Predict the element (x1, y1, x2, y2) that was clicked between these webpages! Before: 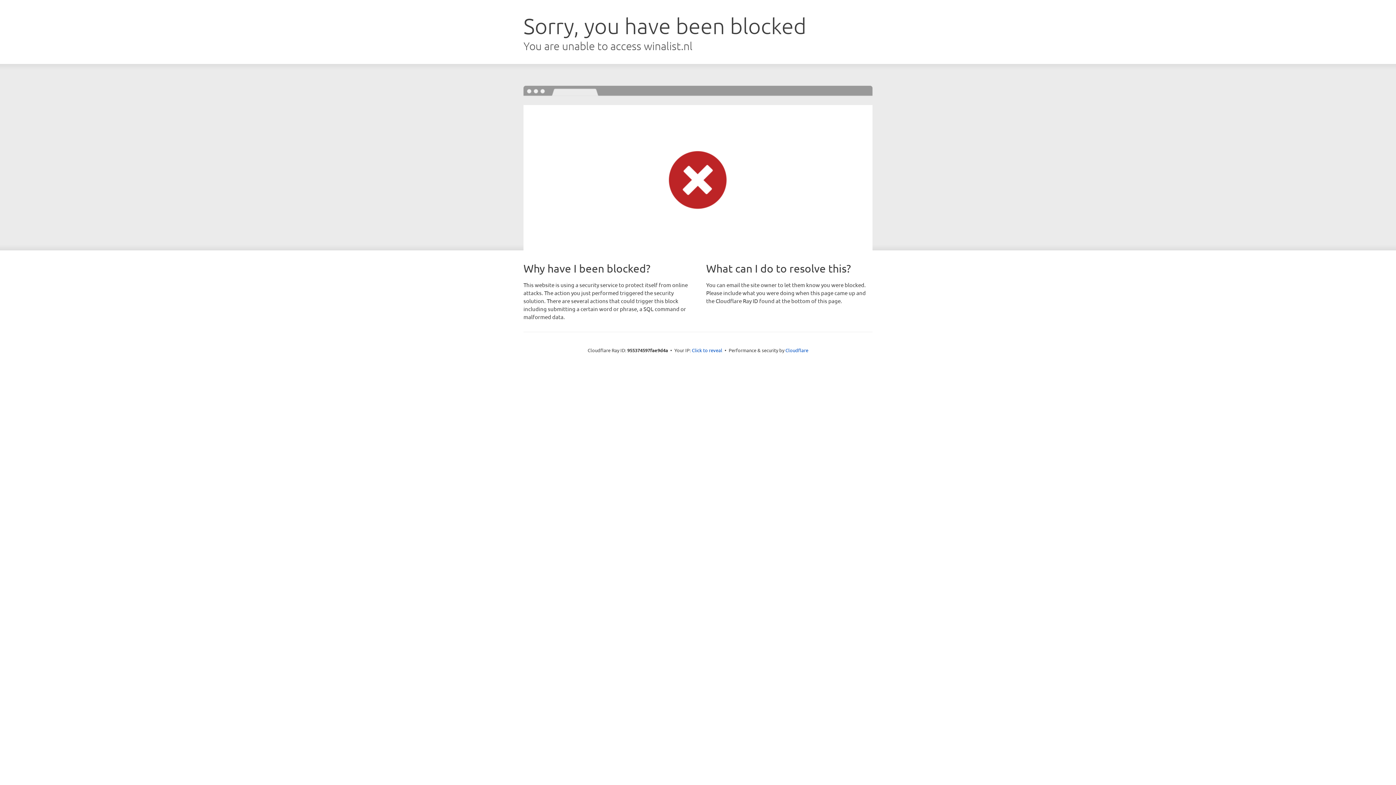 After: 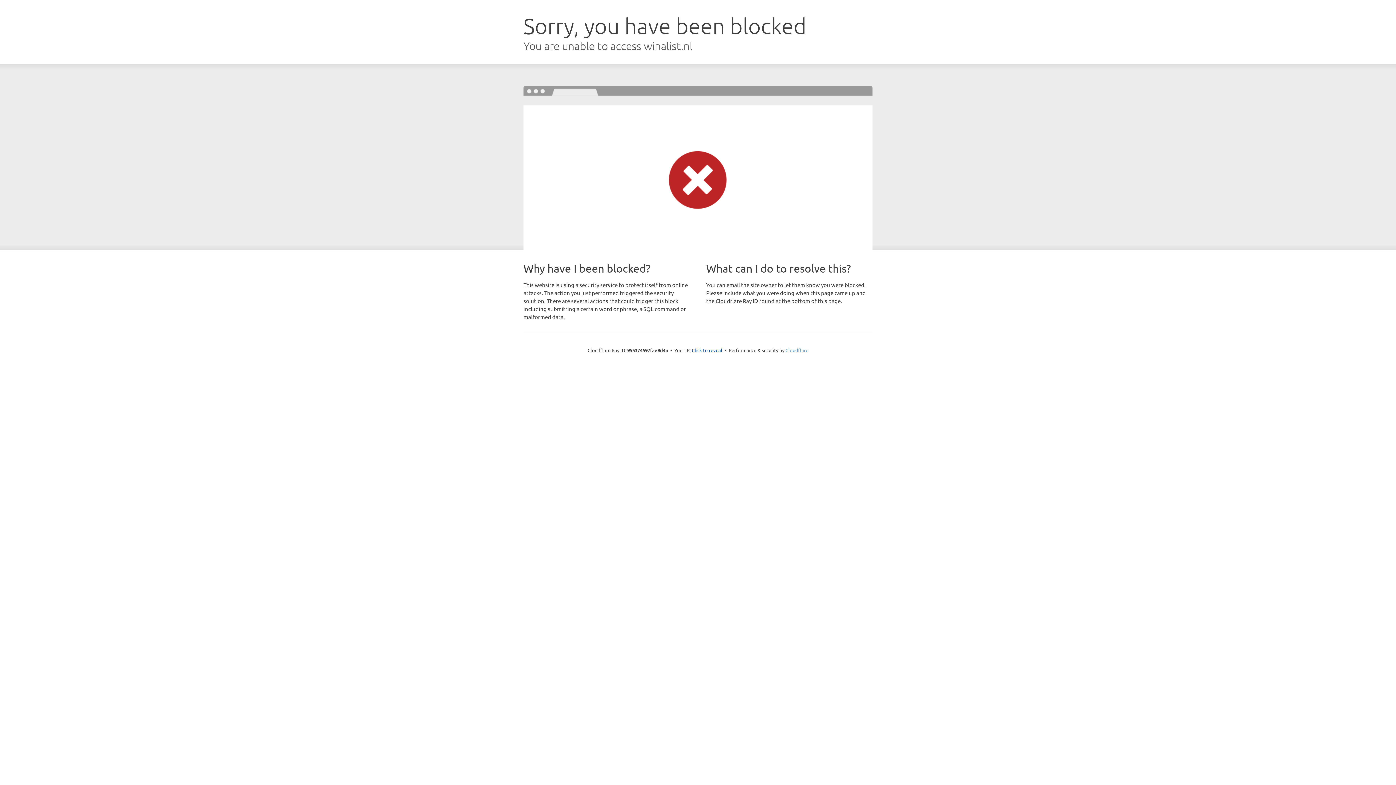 Action: label: Cloudflare bbox: (785, 347, 808, 353)